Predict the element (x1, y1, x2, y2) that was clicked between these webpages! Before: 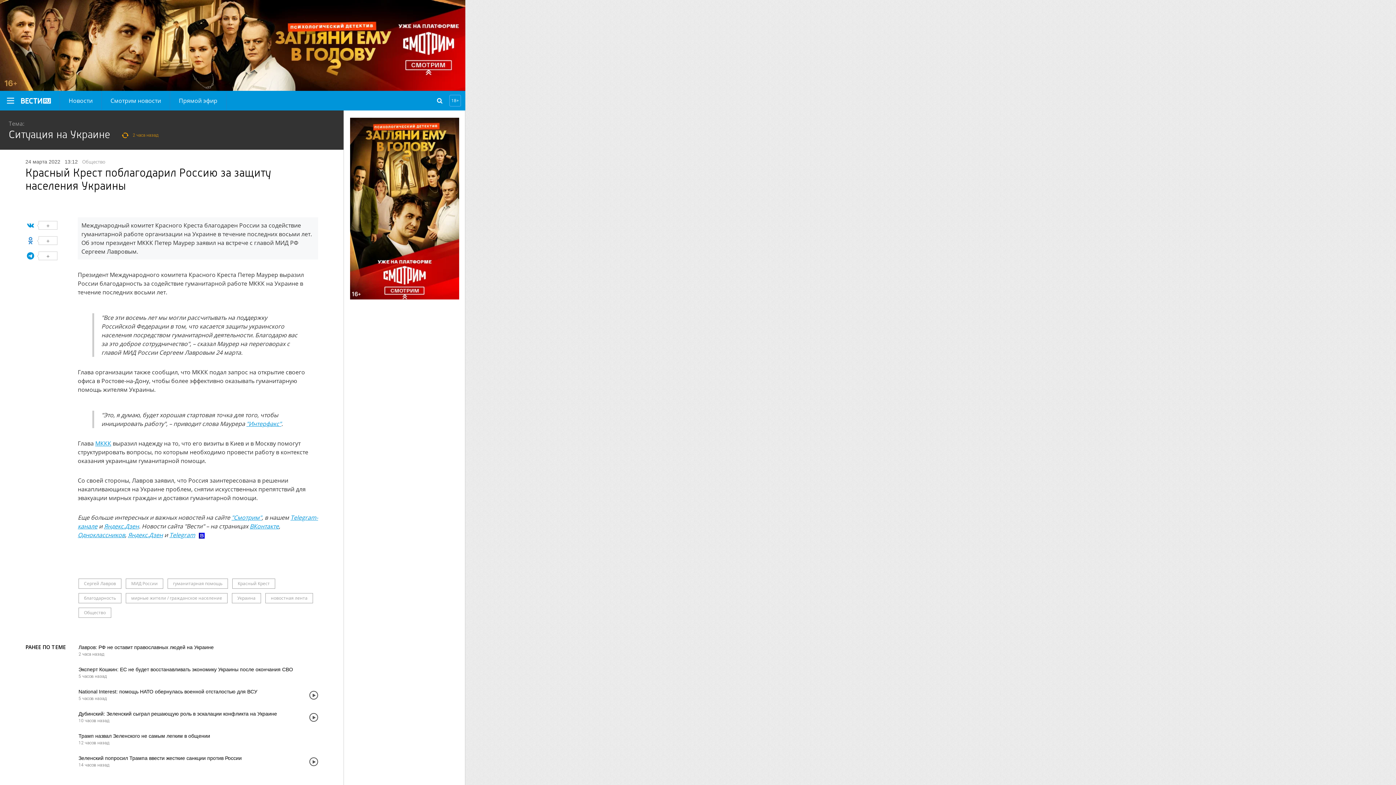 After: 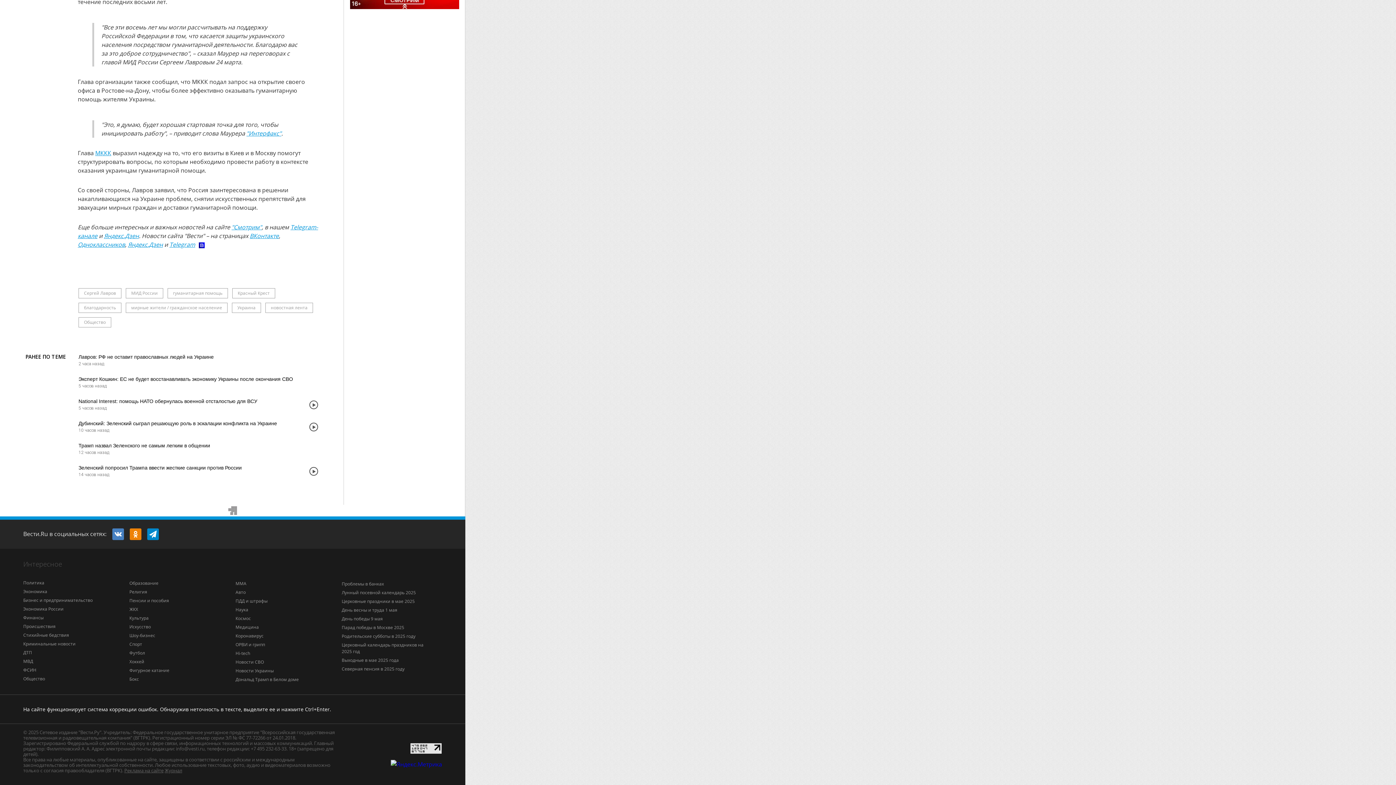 Action: bbox: (112, 737, 124, 748)